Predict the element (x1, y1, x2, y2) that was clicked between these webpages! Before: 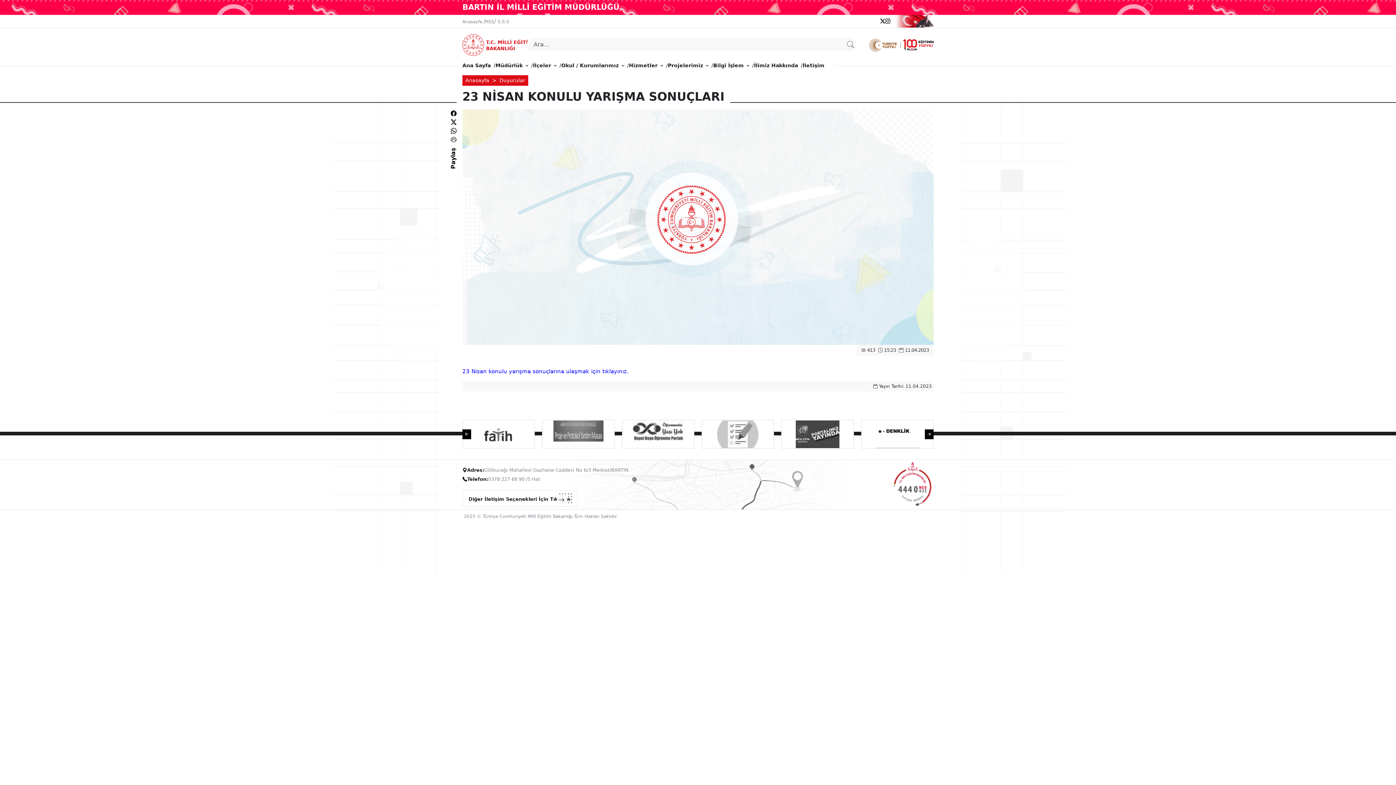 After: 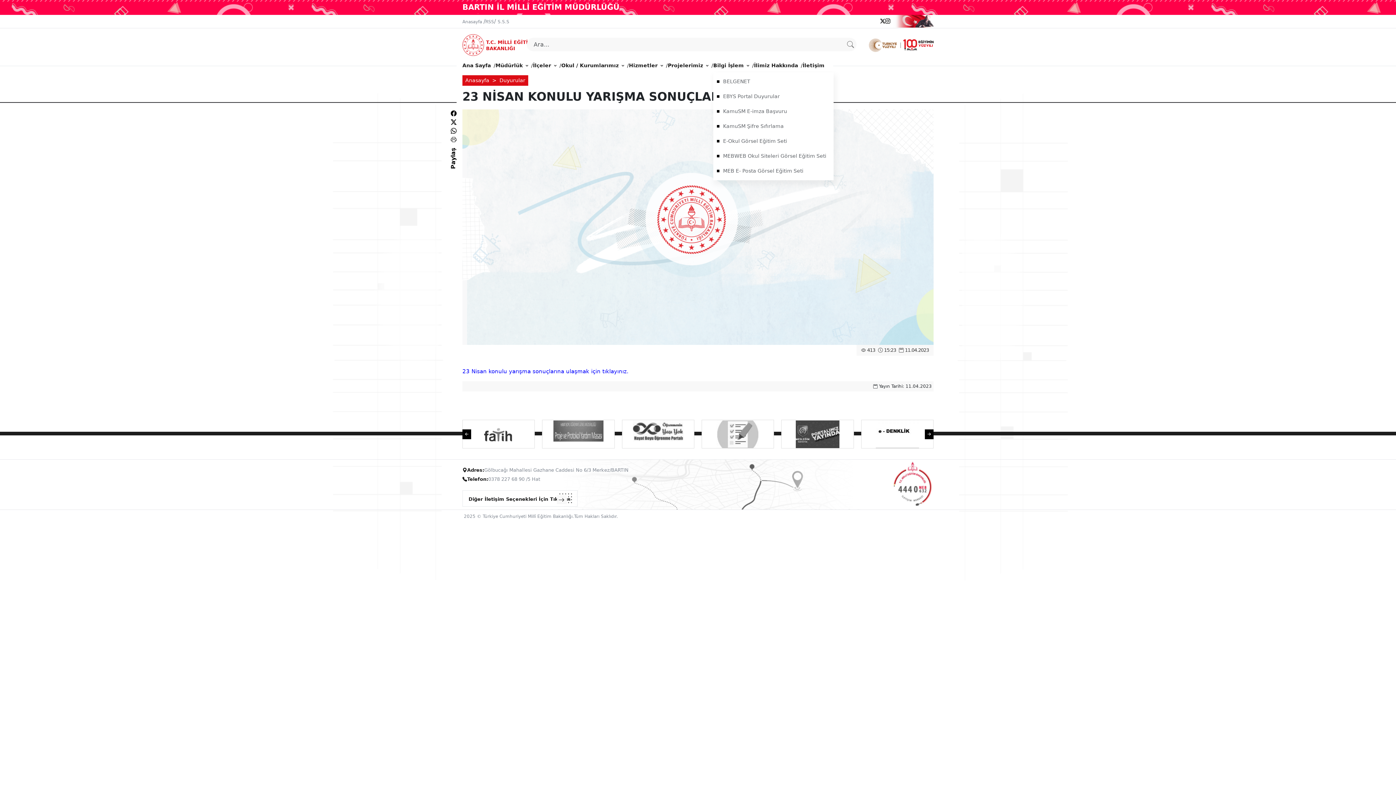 Action: label: Bilgi İşlem bbox: (713, 58, 749, 72)